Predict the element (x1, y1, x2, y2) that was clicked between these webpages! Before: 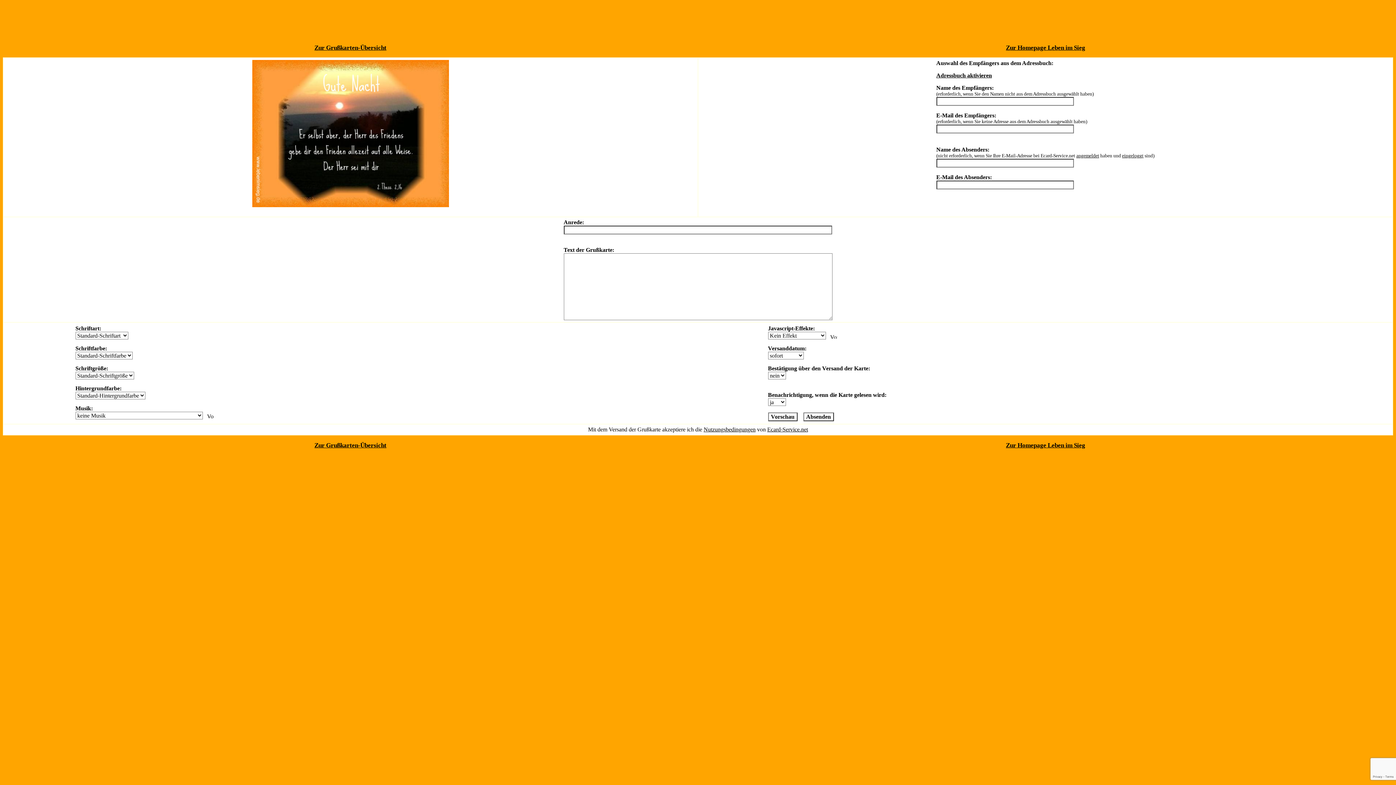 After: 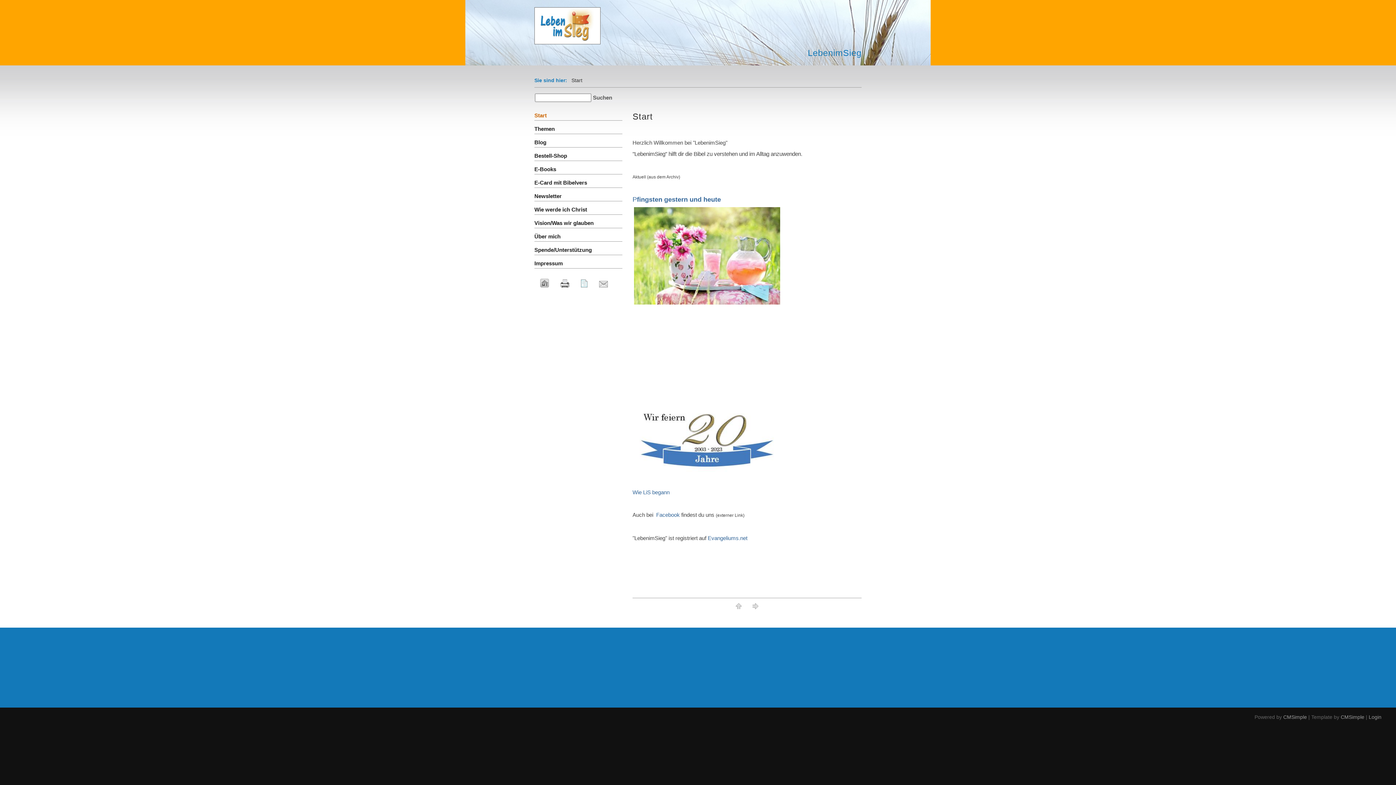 Action: bbox: (1006, 442, 1085, 448) label: Zur Homepage Leben im Sieg